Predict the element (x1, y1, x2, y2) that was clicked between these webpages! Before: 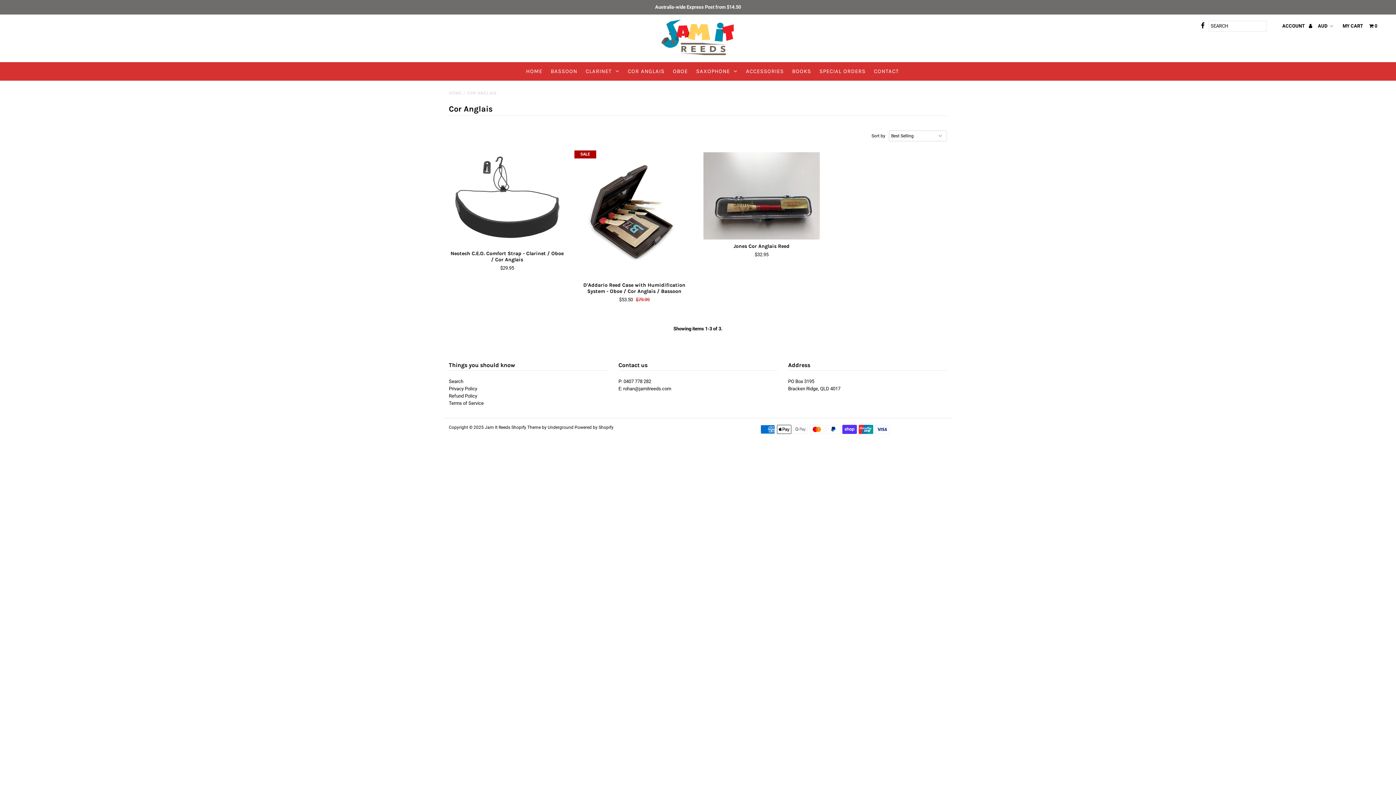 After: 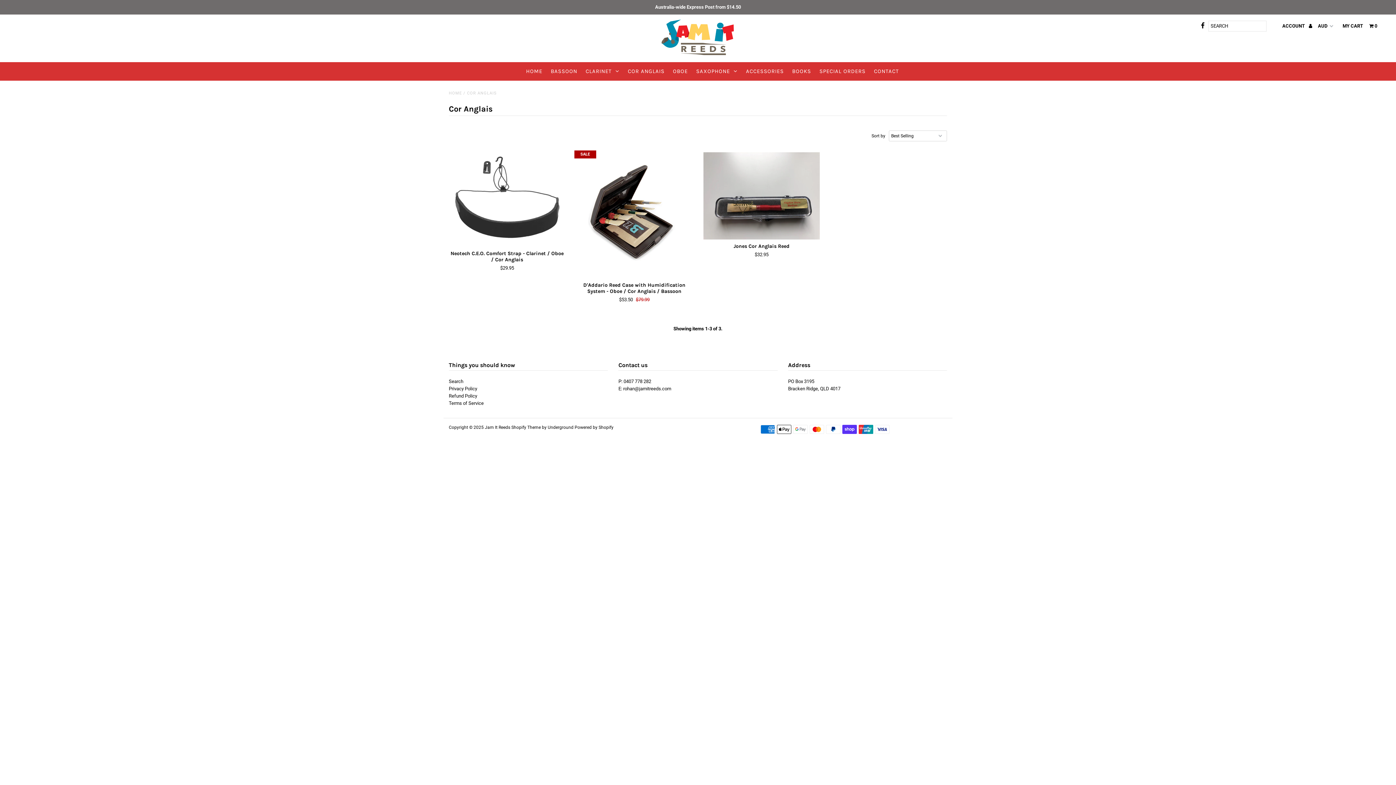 Action: label: Shopify Theme bbox: (511, 425, 540, 430)